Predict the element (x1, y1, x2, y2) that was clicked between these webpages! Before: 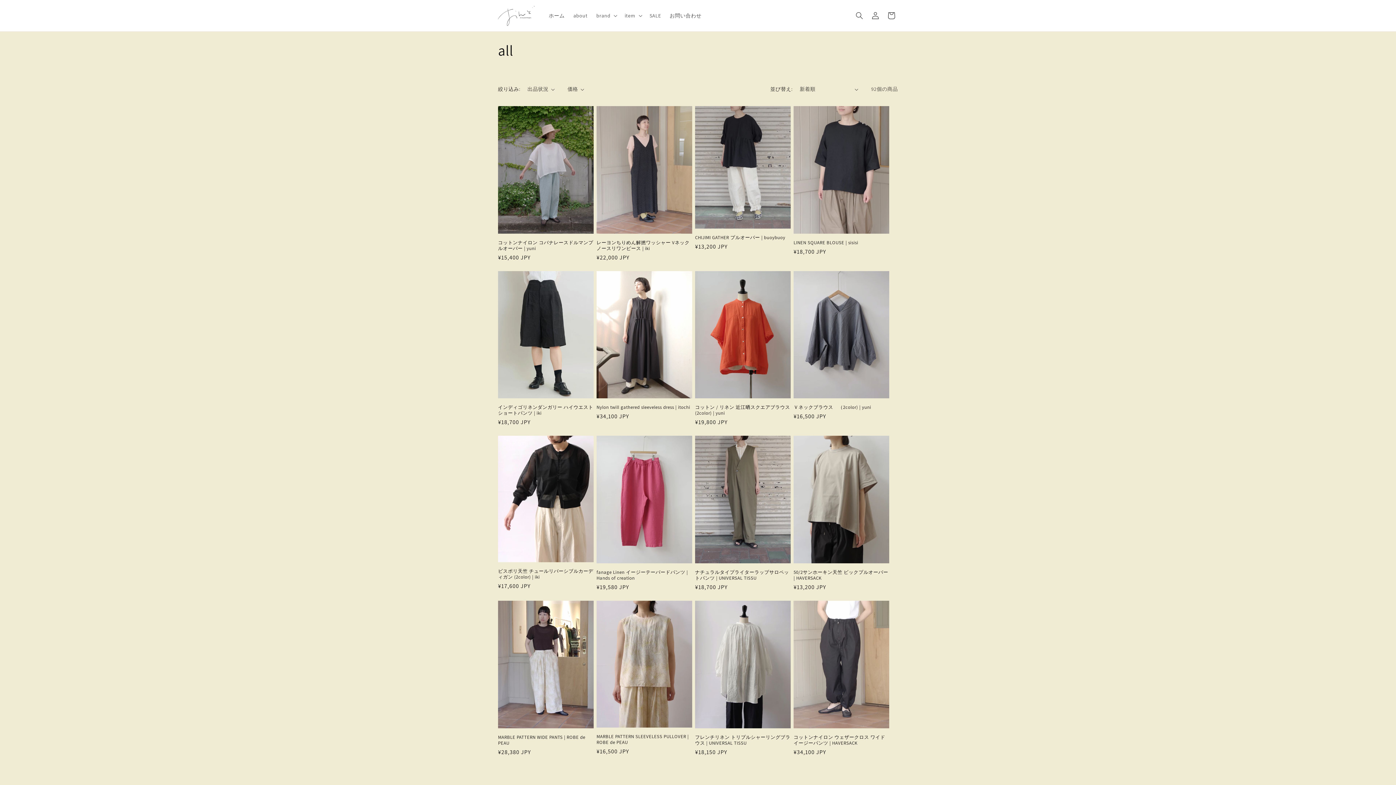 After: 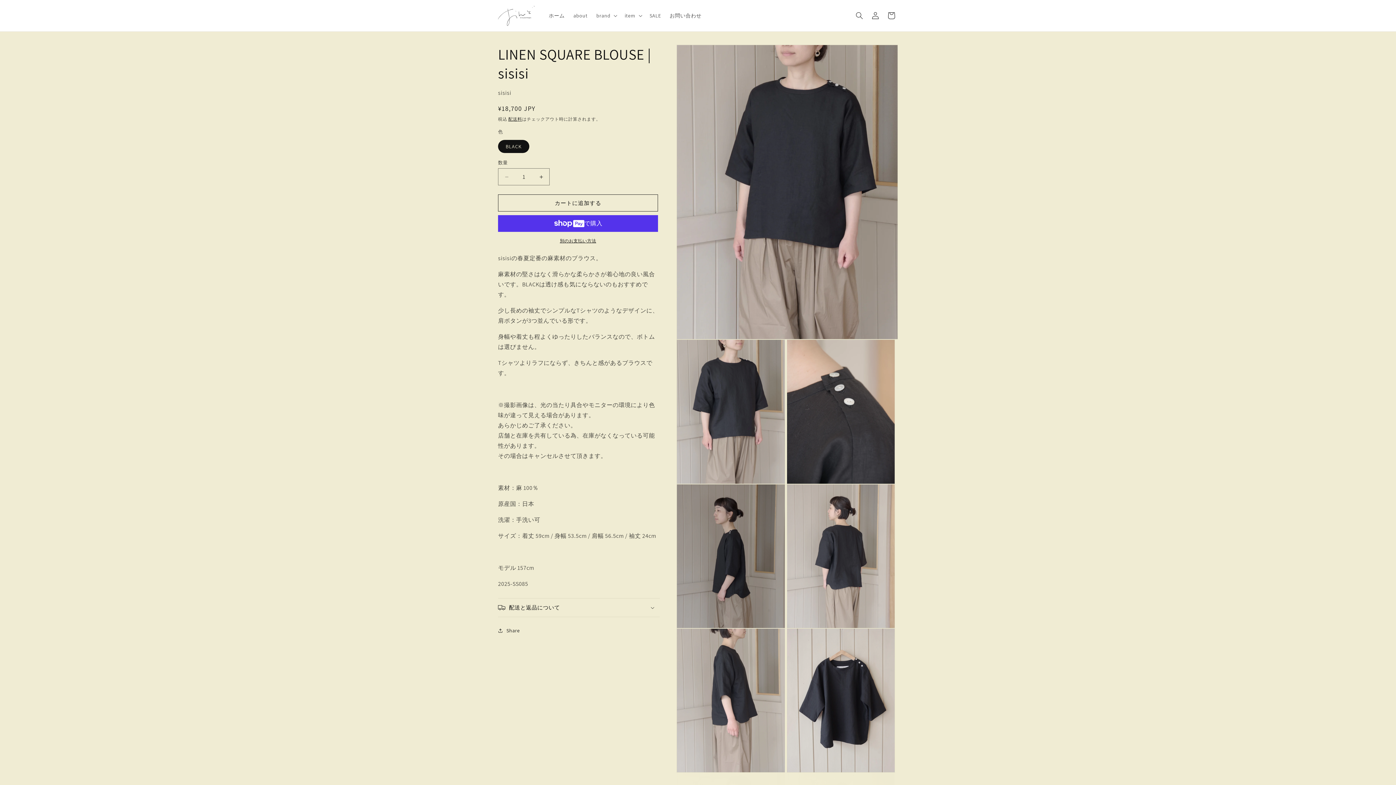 Action: label: LINEN SQUARE BLOUSE | sisisi bbox: (793, 239, 889, 245)